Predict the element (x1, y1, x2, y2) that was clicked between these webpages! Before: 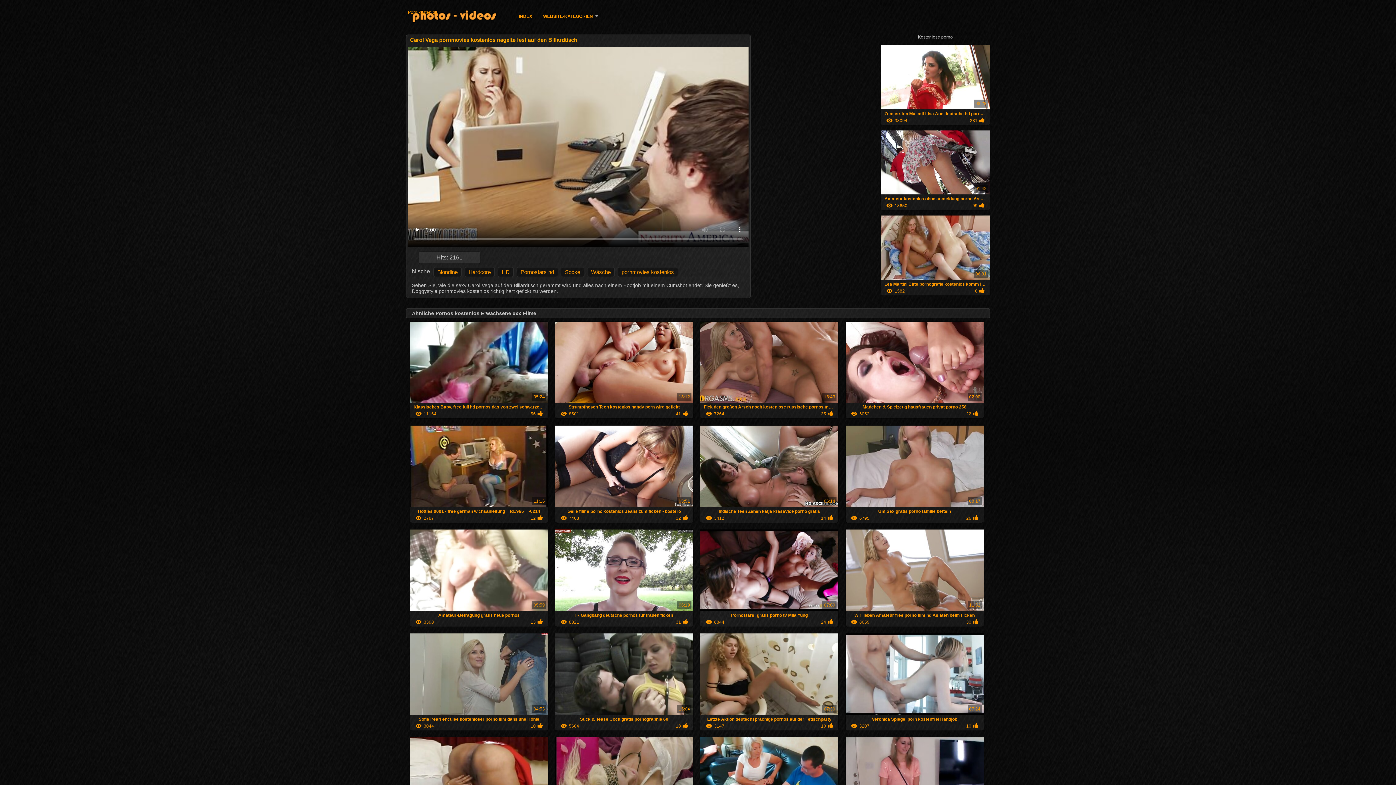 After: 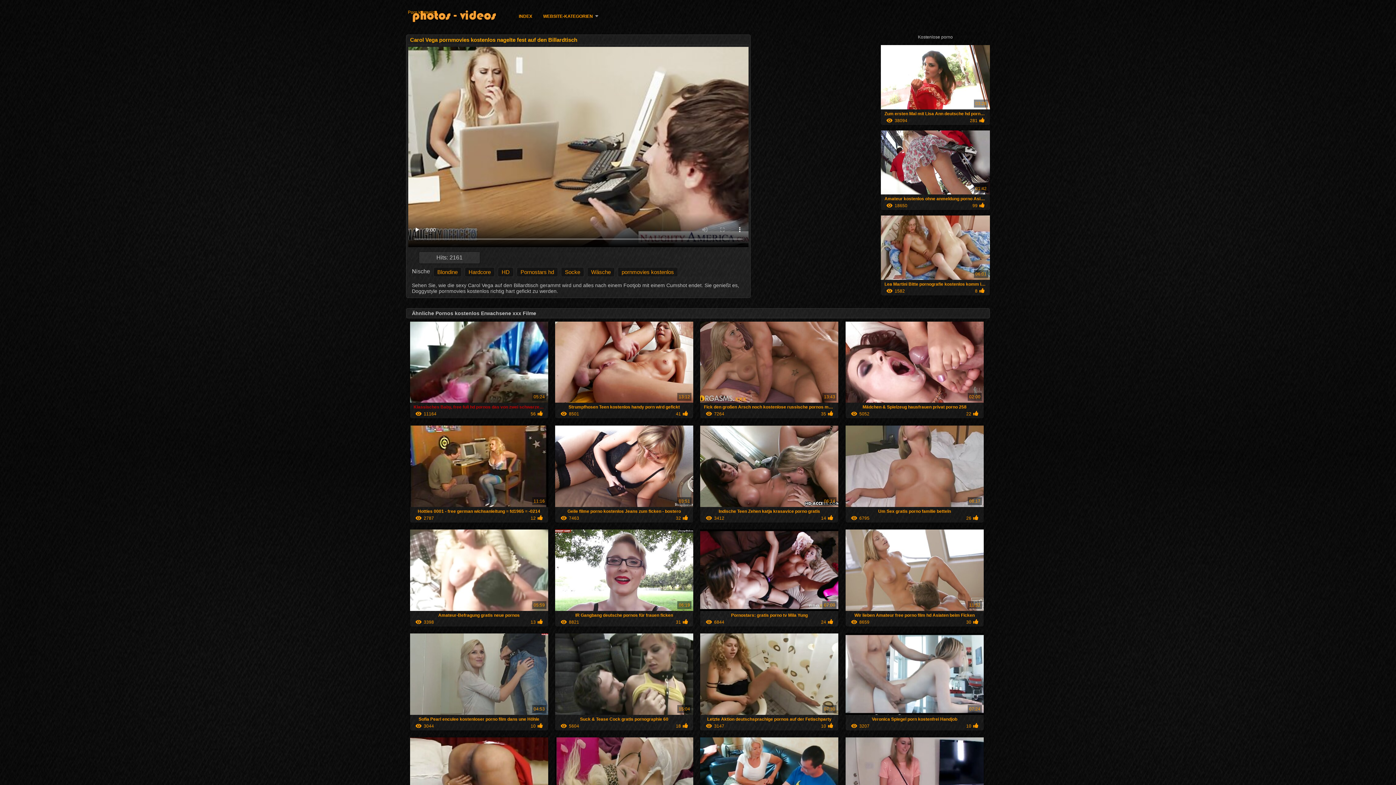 Action: bbox: (410, 399, 548, 418) label: Klassisches Baby, free full hd pornos das von zwei schwarzen Schwänzen gefickt wird

05:24
11164
56